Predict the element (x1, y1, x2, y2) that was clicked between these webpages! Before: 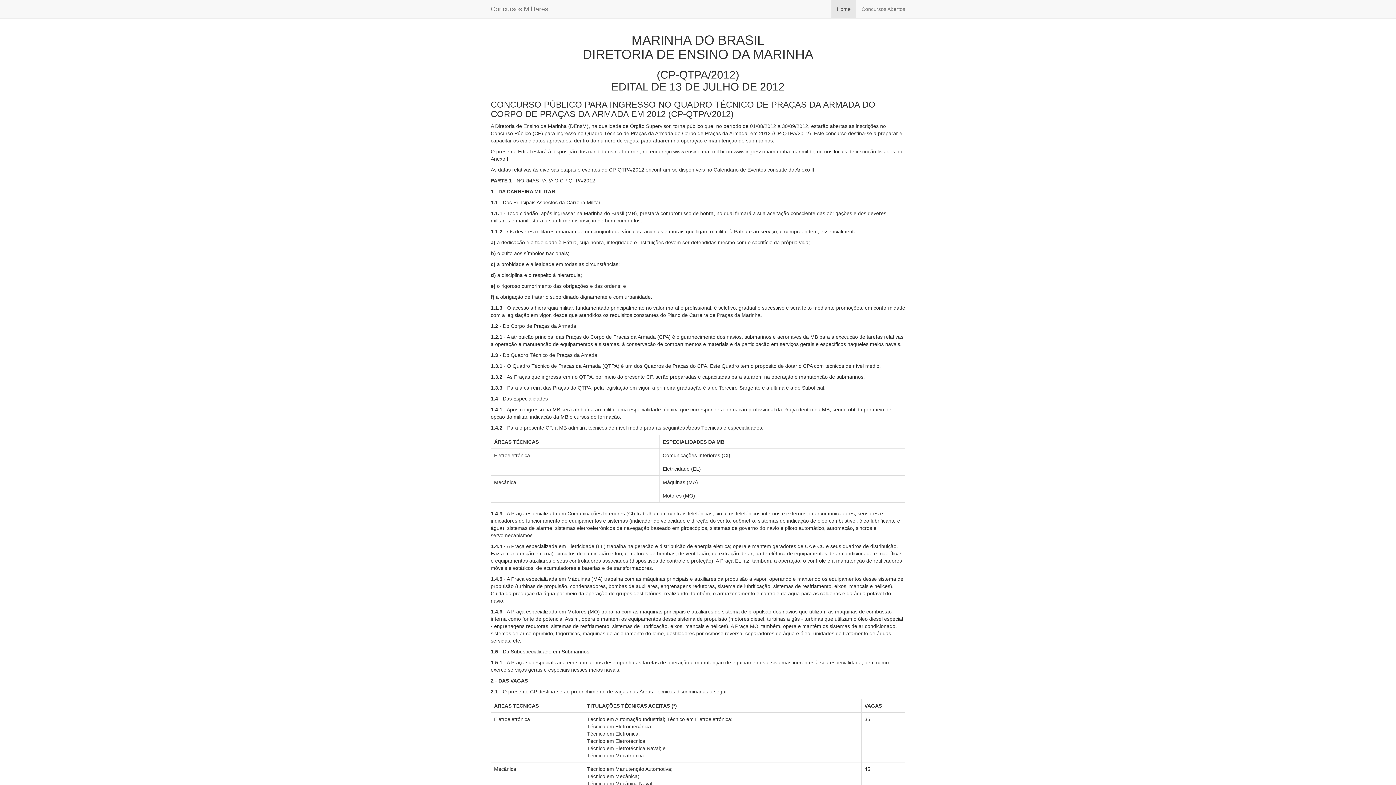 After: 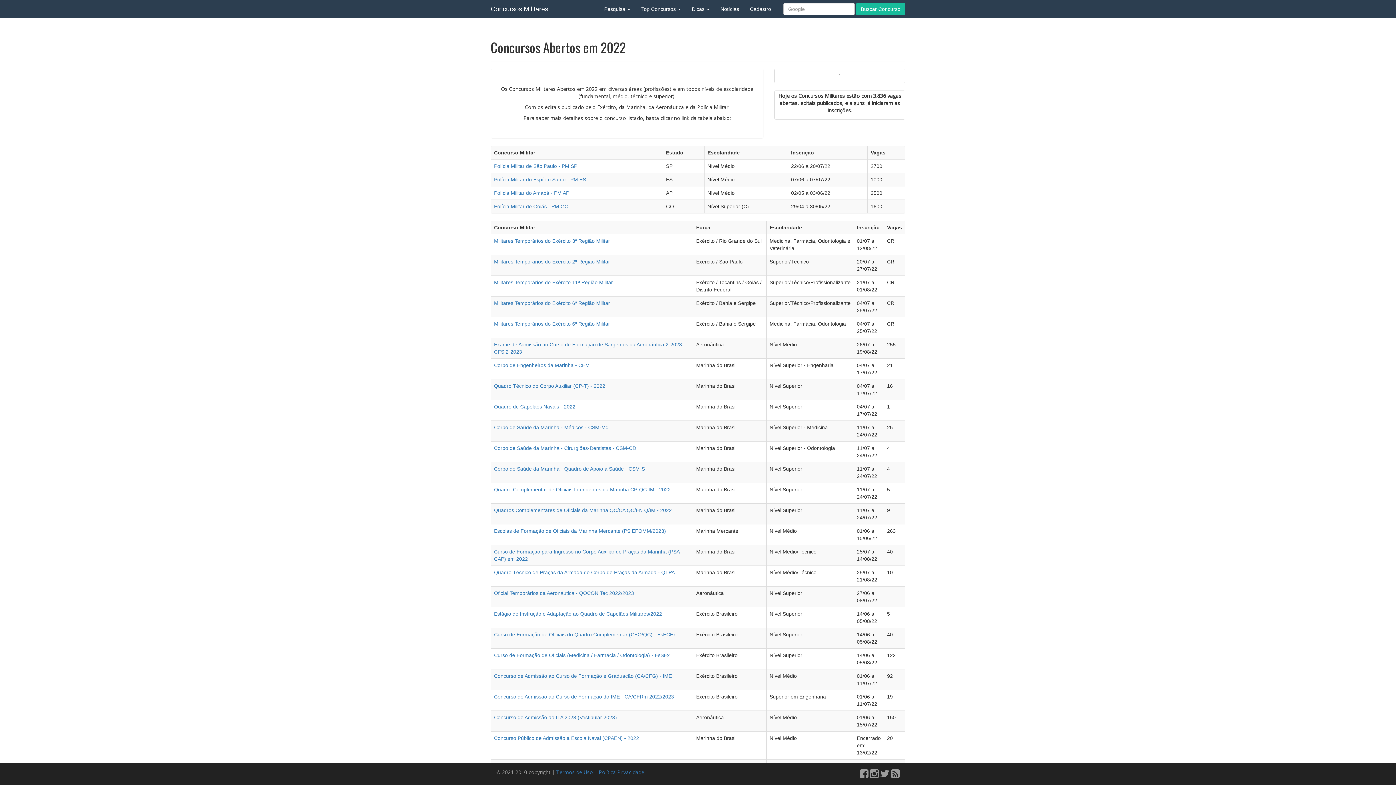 Action: label: Concursos Abertos bbox: (856, 0, 910, 18)